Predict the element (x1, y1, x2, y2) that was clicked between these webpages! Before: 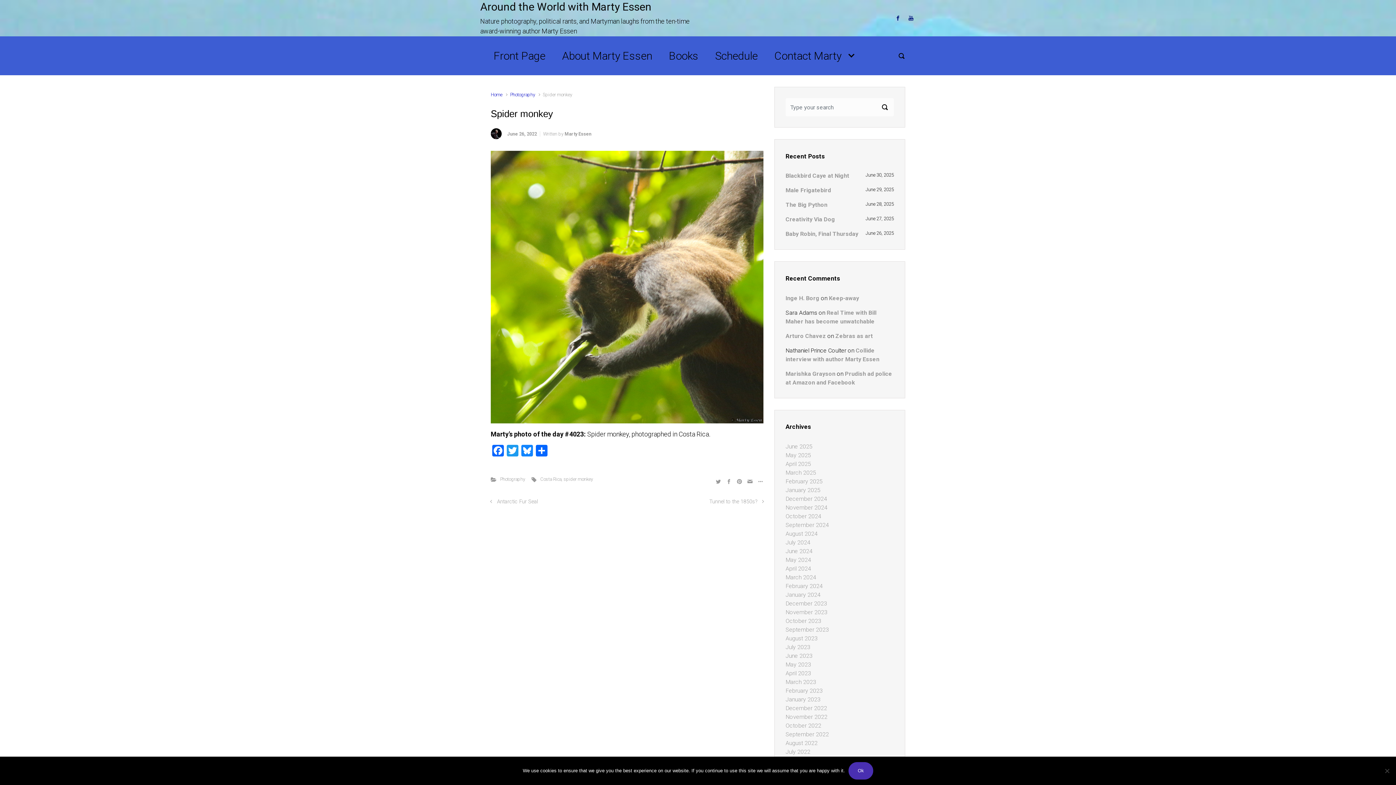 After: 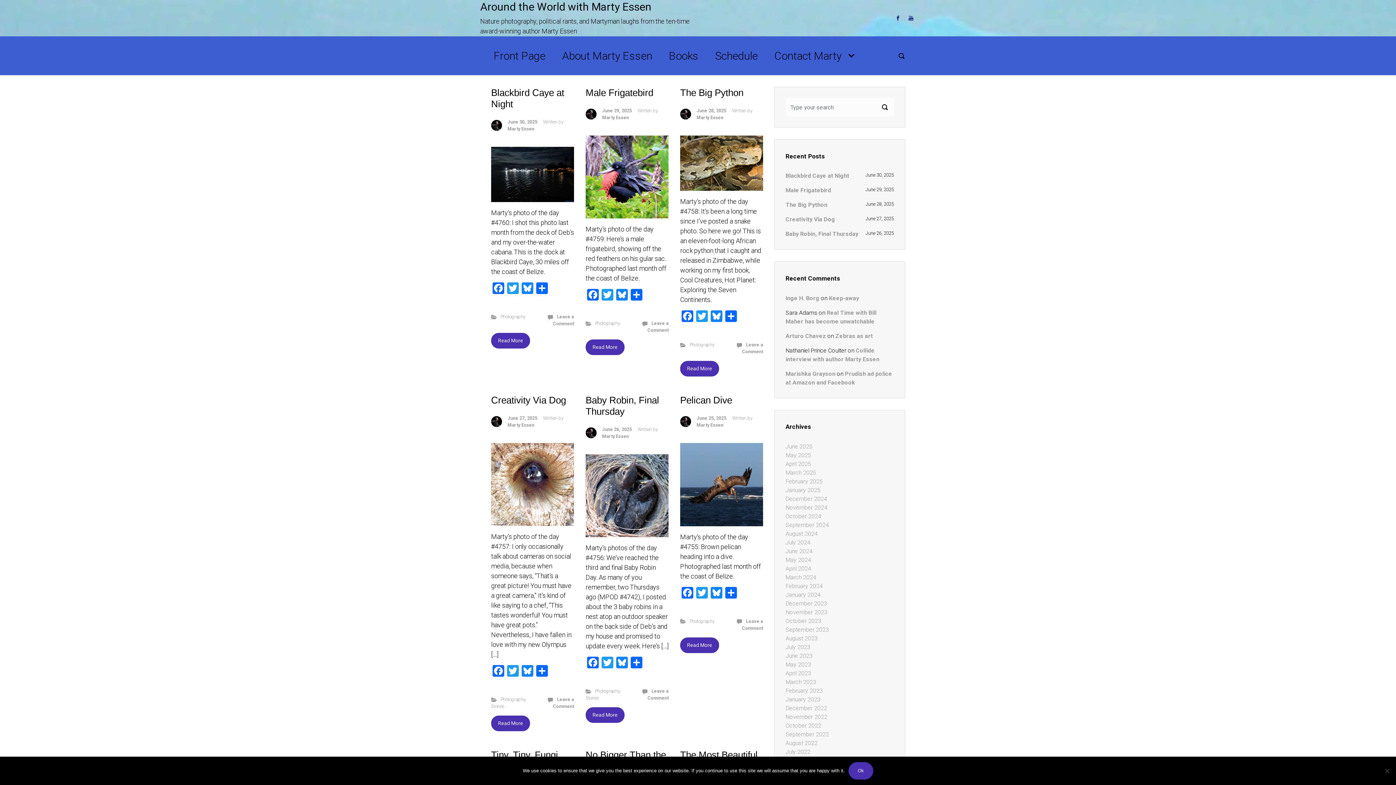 Action: label: Home bbox: (490, 92, 502, 97)